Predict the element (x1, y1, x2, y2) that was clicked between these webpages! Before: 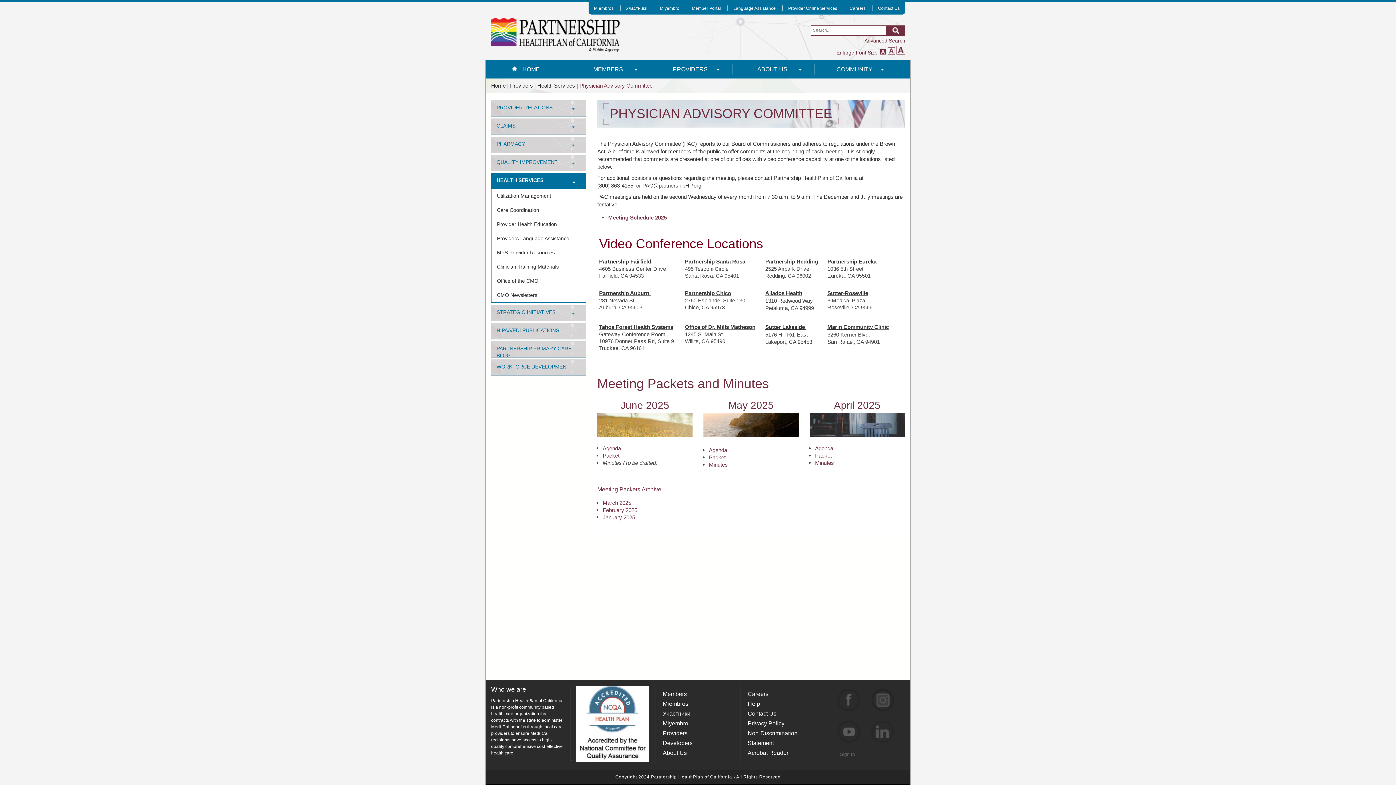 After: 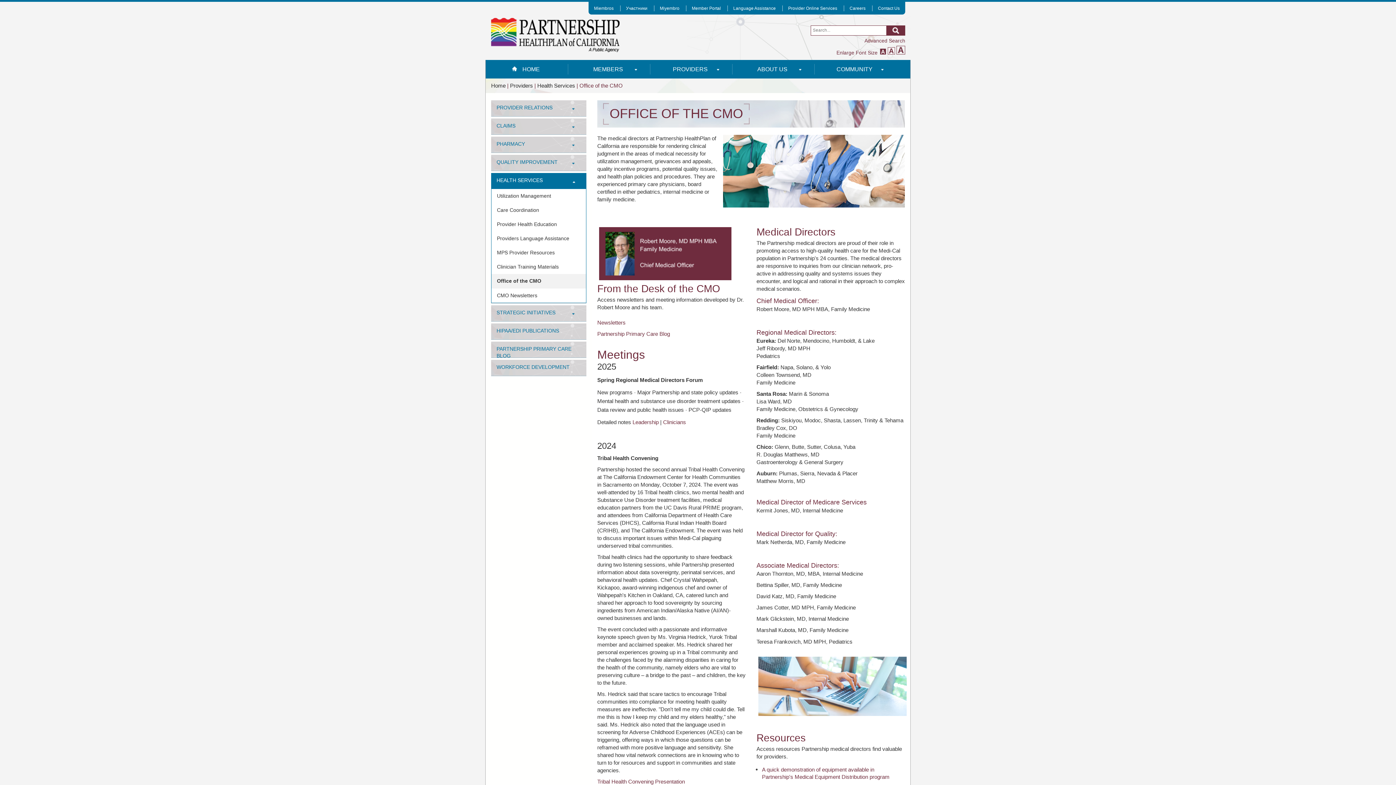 Action: bbox: (491, 274, 586, 288) label: Office of the CMO